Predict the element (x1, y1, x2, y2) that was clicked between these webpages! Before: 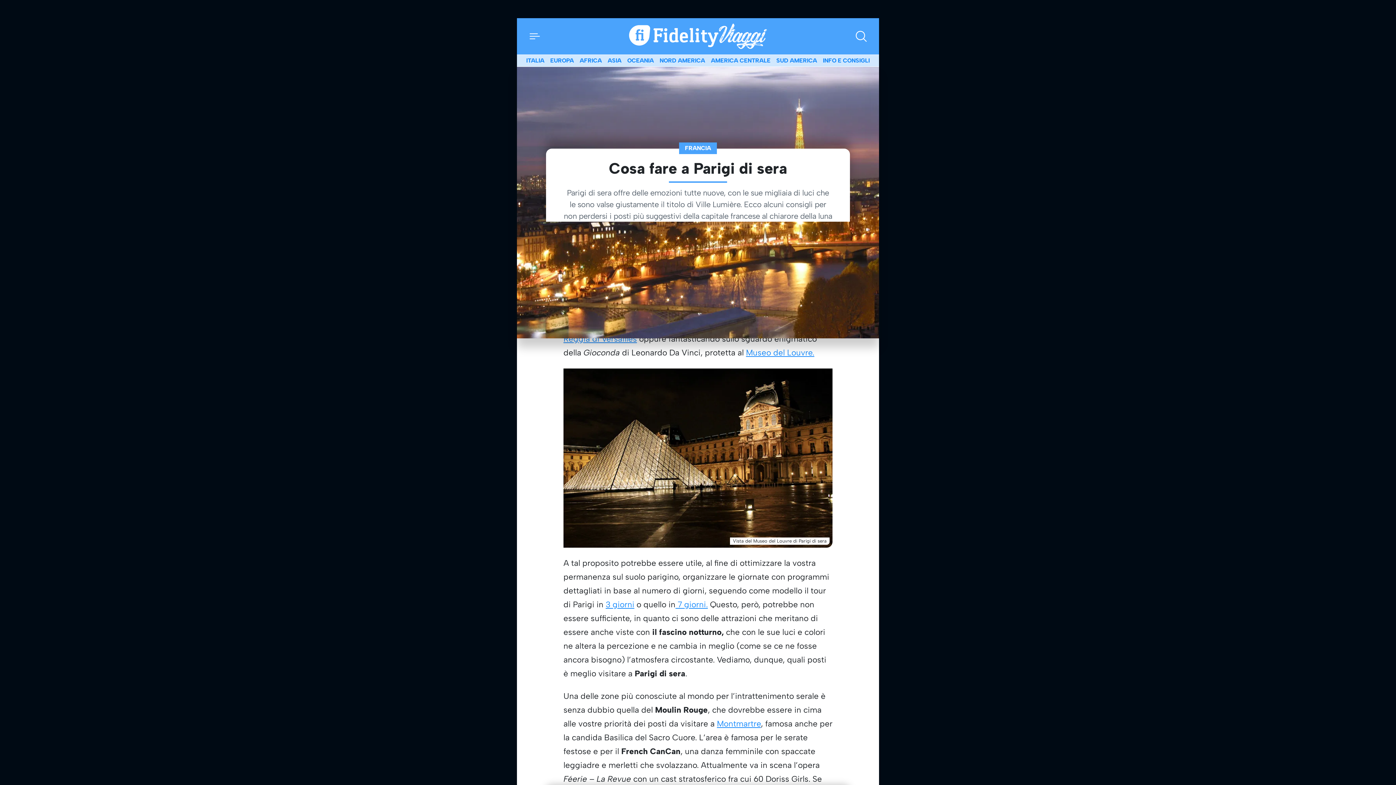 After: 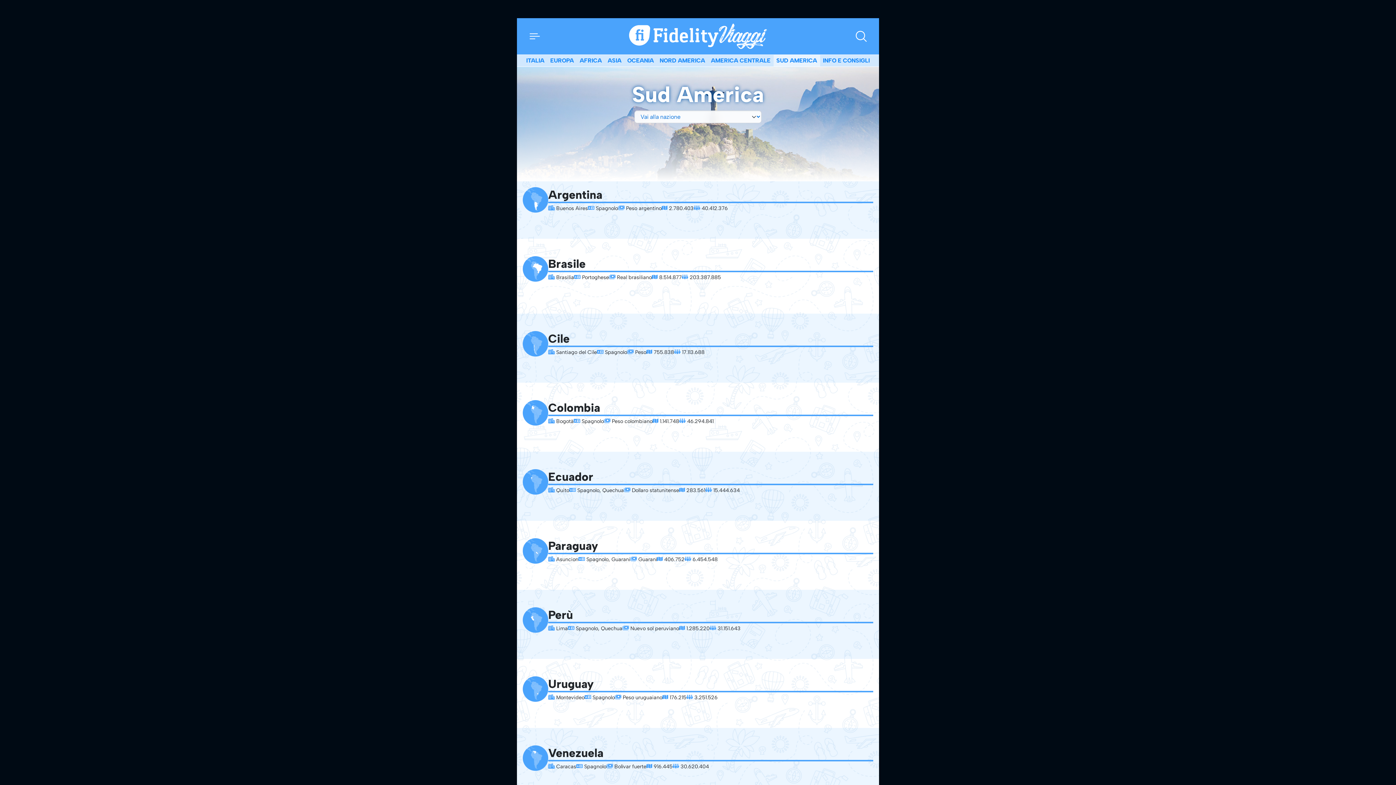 Action: bbox: (773, 54, 820, 66) label: SUD AMERICA